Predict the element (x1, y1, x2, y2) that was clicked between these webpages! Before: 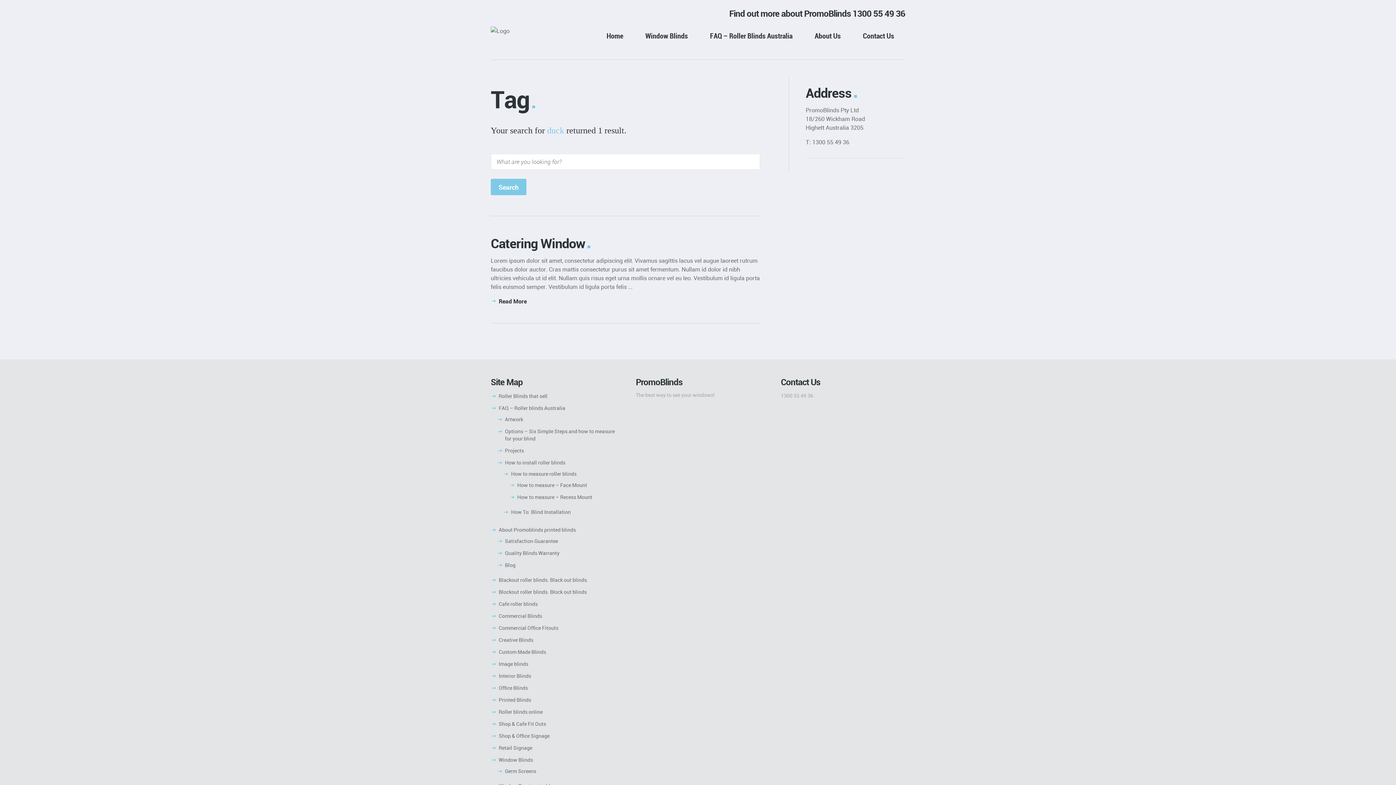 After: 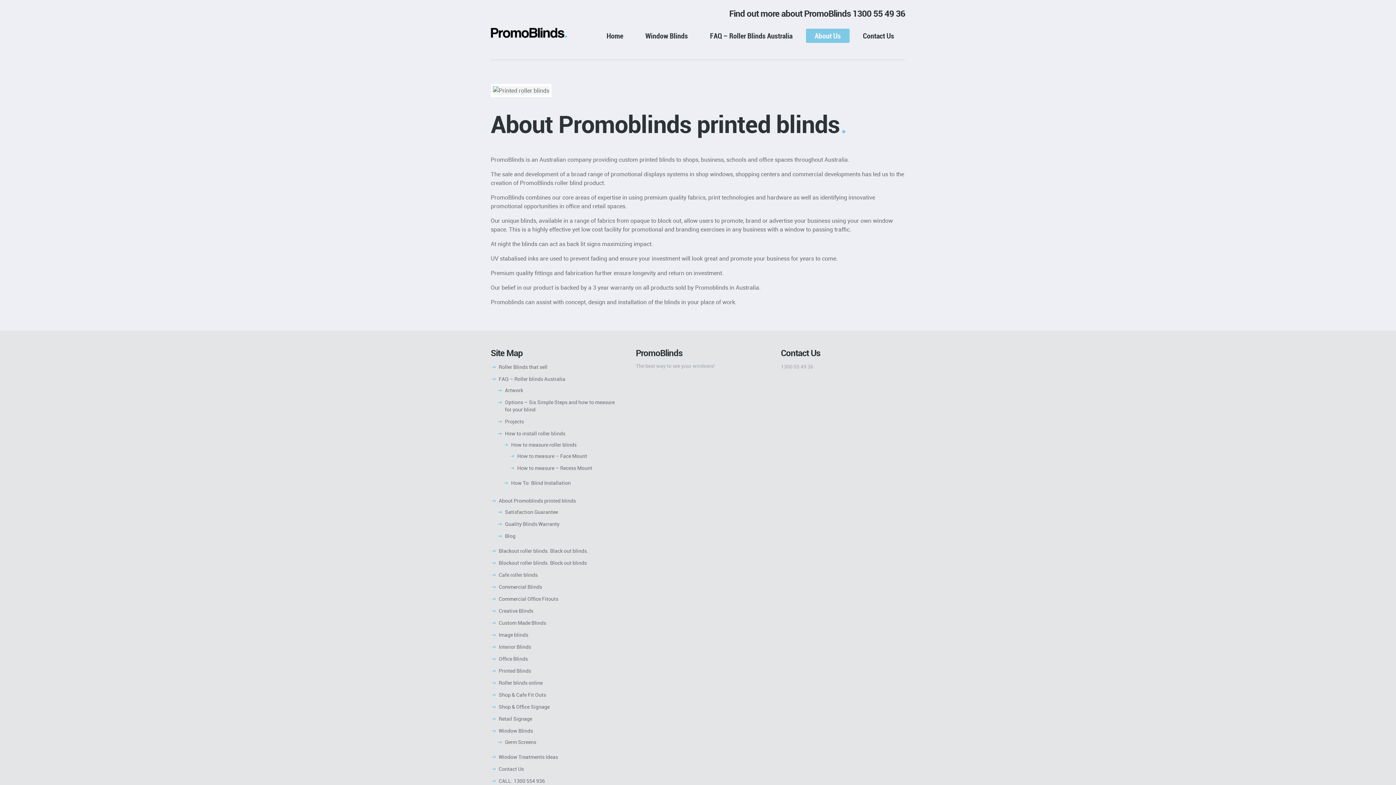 Action: label: About Us bbox: (806, 28, 849, 43)